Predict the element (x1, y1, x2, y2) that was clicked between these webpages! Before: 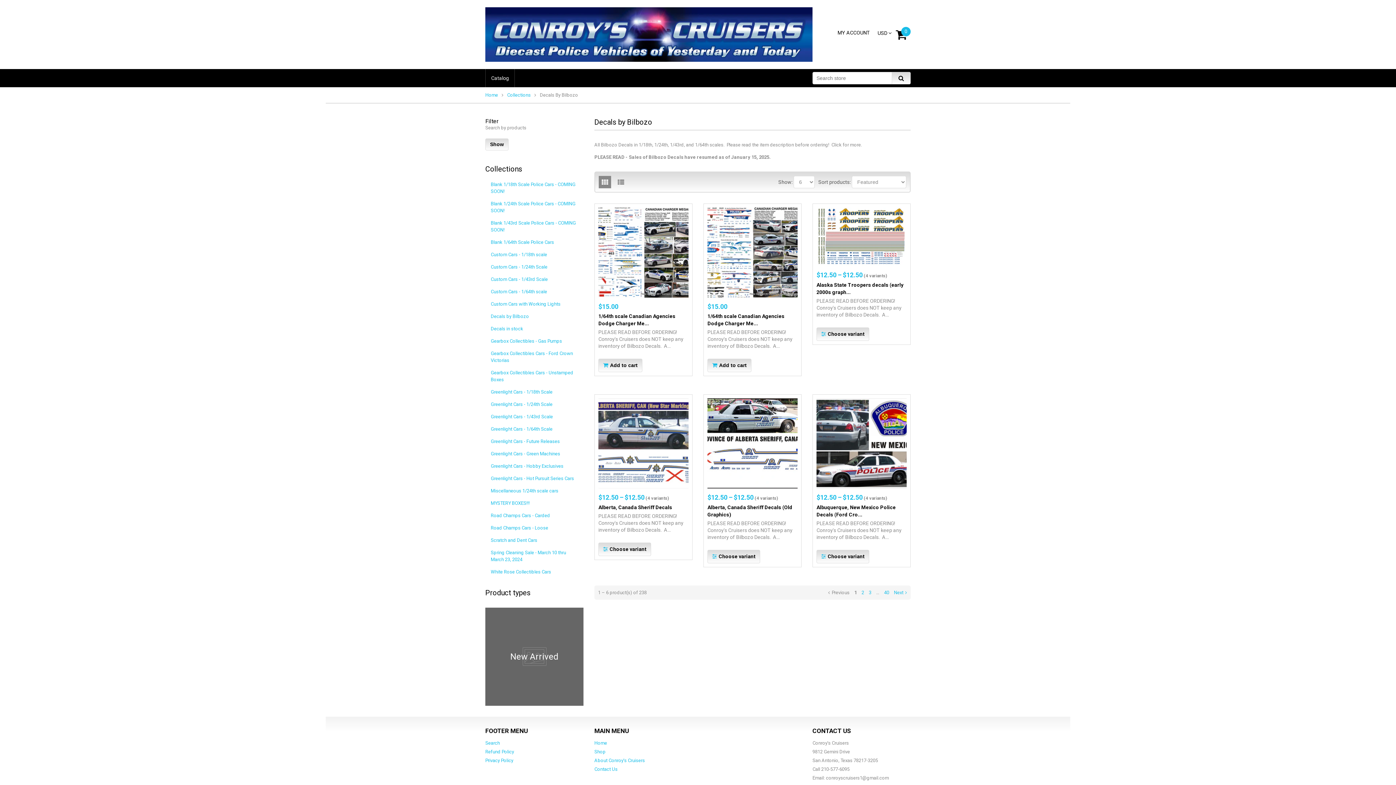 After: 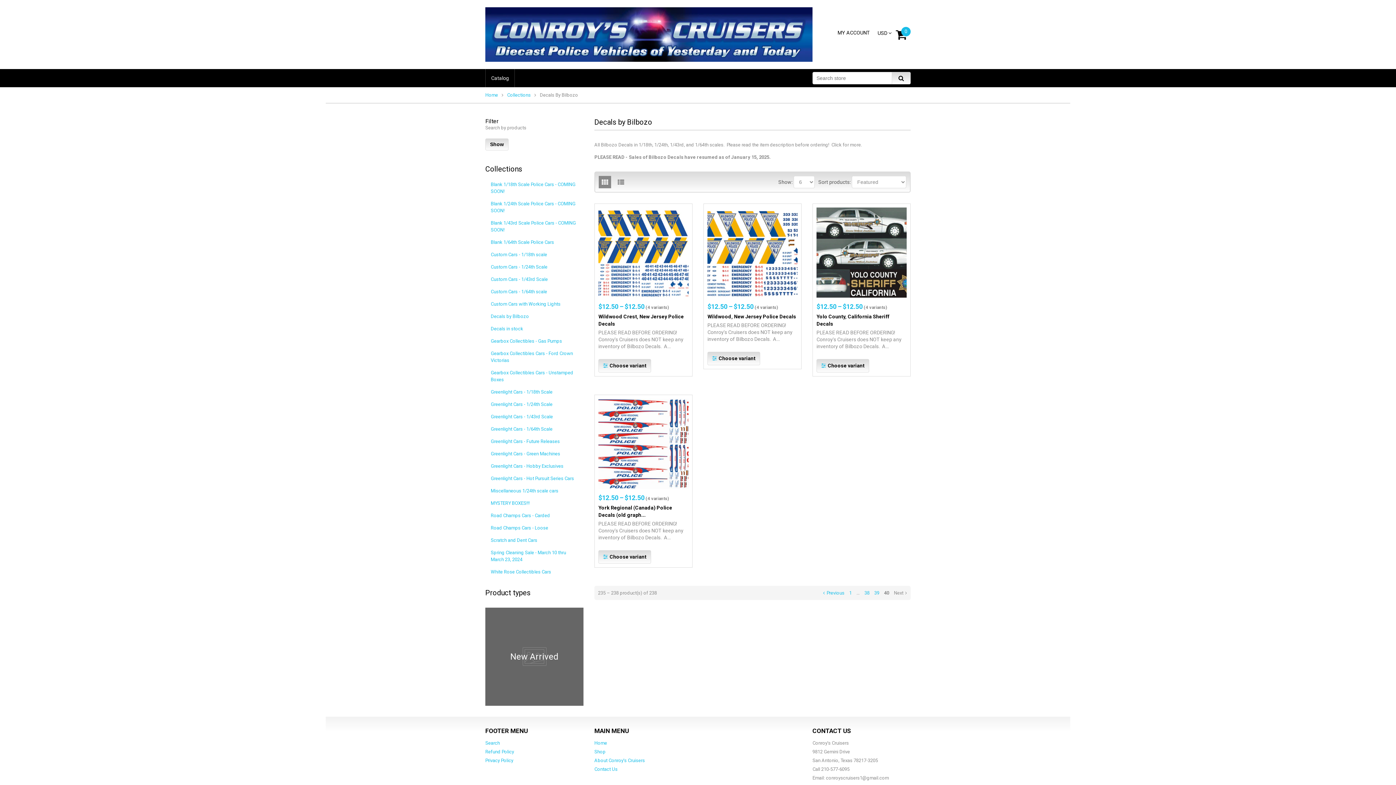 Action: bbox: (884, 590, 889, 595) label: 40